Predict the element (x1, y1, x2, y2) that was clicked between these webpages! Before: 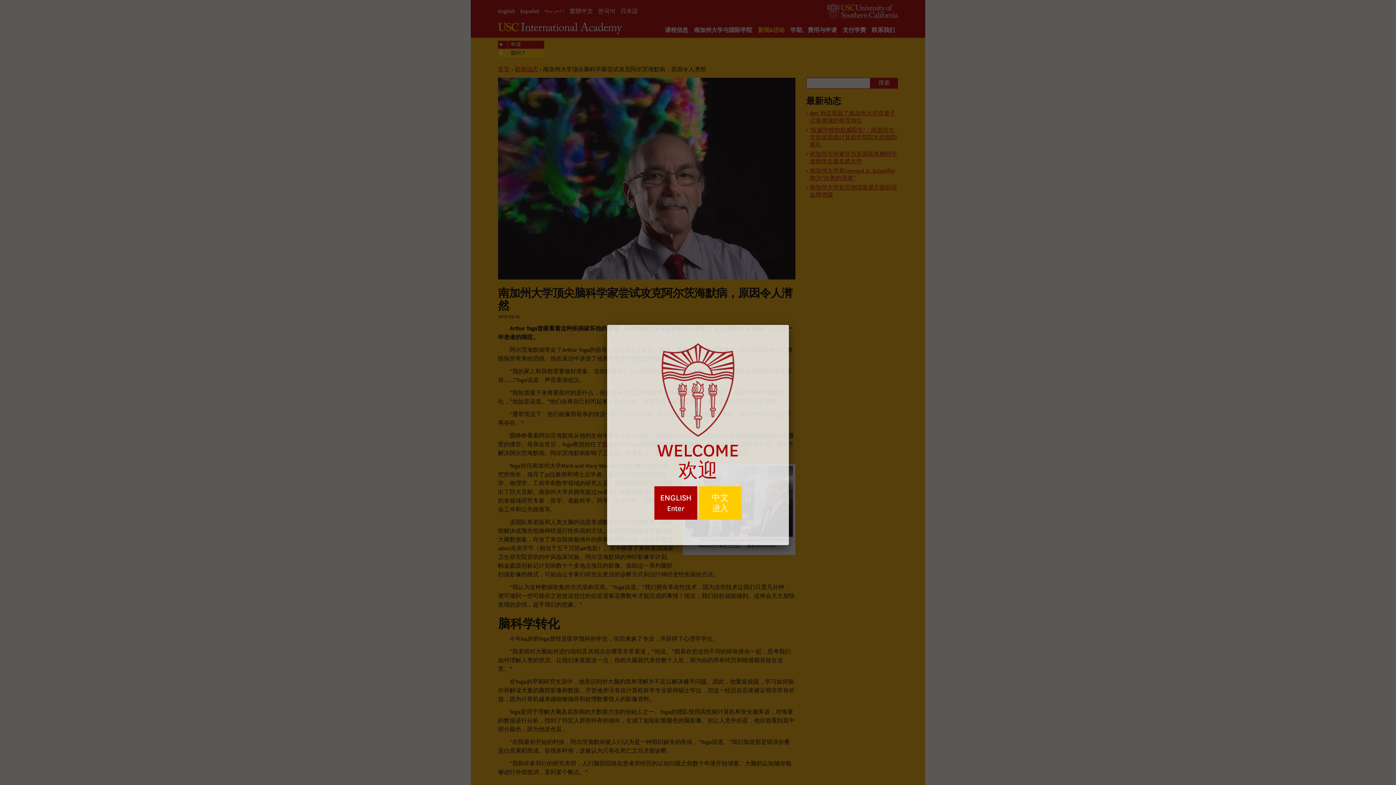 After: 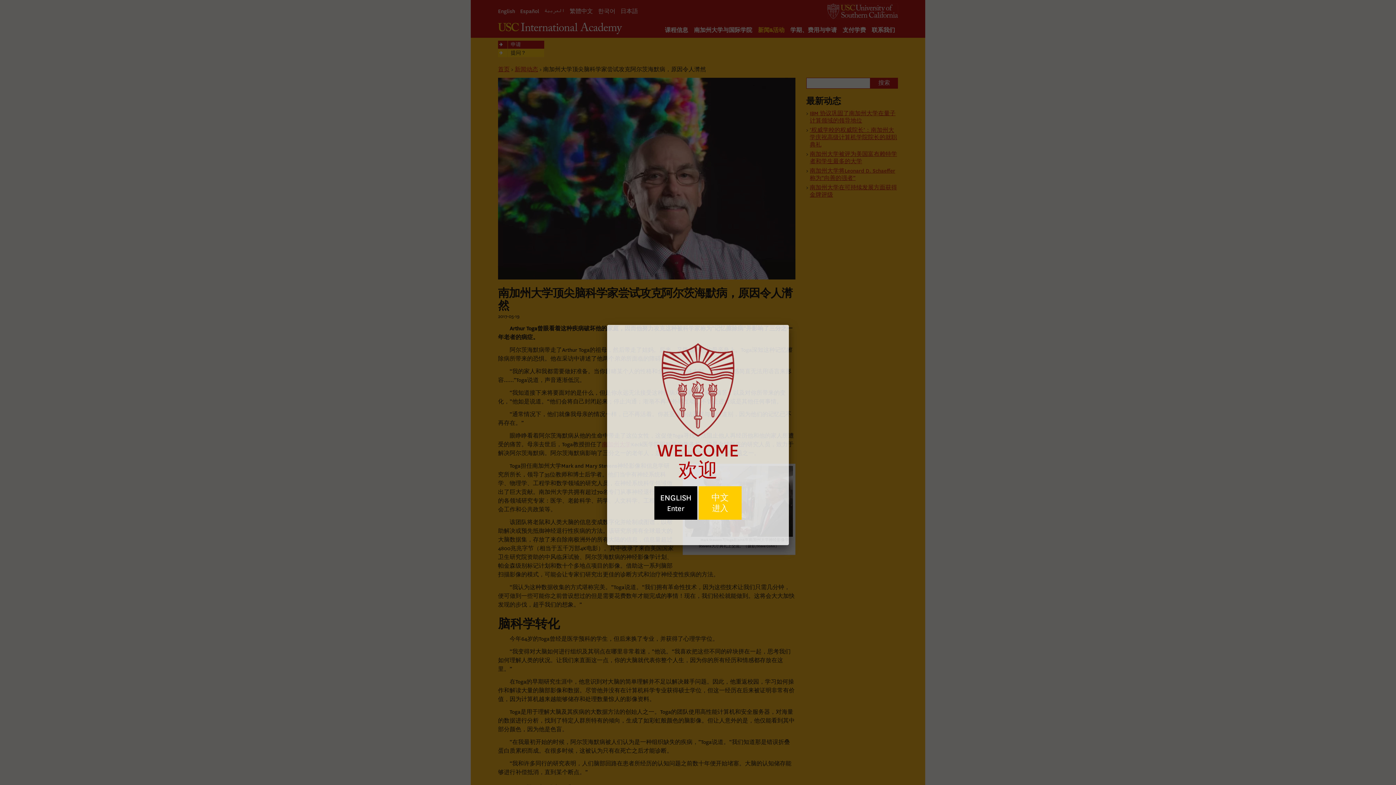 Action: label: ENGLISH
Enter bbox: (654, 486, 697, 520)